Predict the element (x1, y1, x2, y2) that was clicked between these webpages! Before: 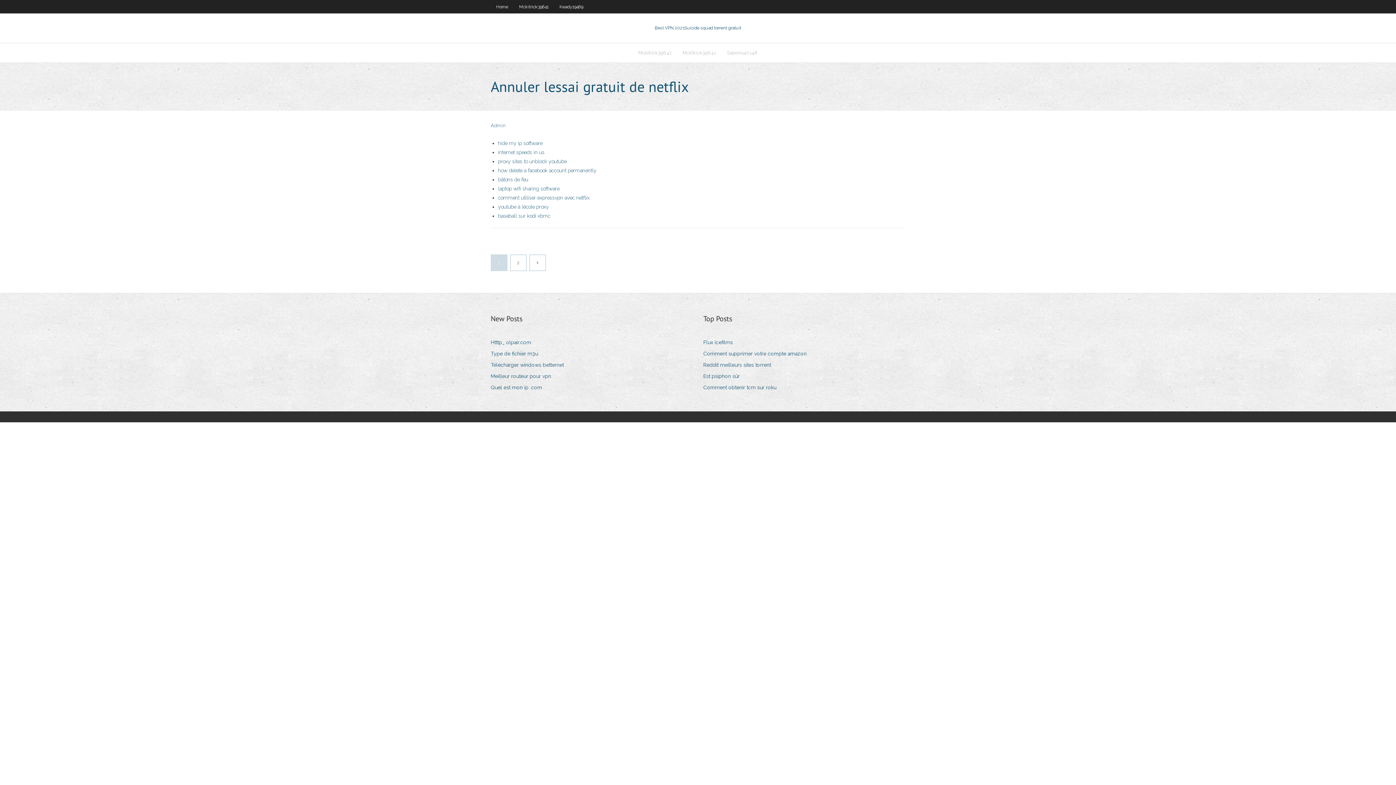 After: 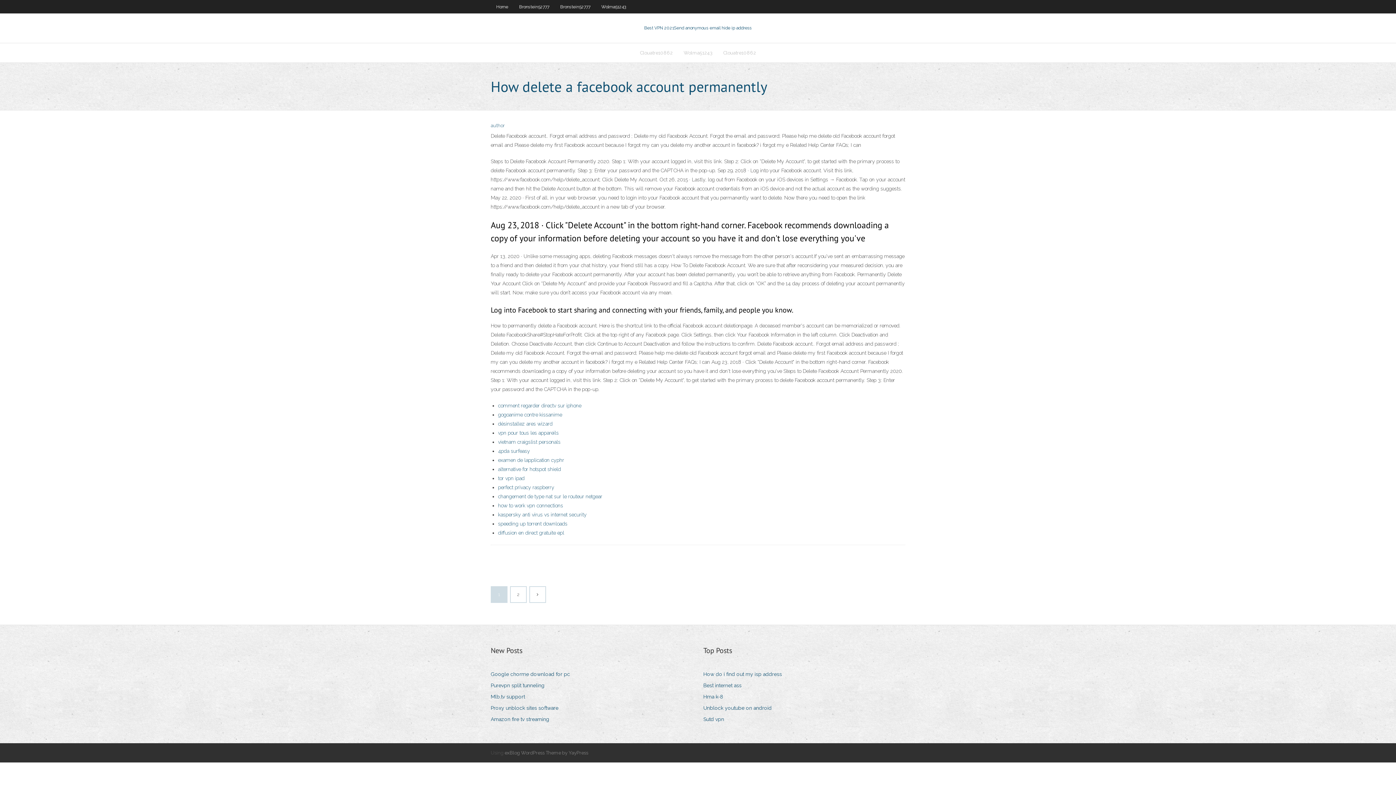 Action: label: how delete a facebook account permanently bbox: (498, 167, 596, 173)